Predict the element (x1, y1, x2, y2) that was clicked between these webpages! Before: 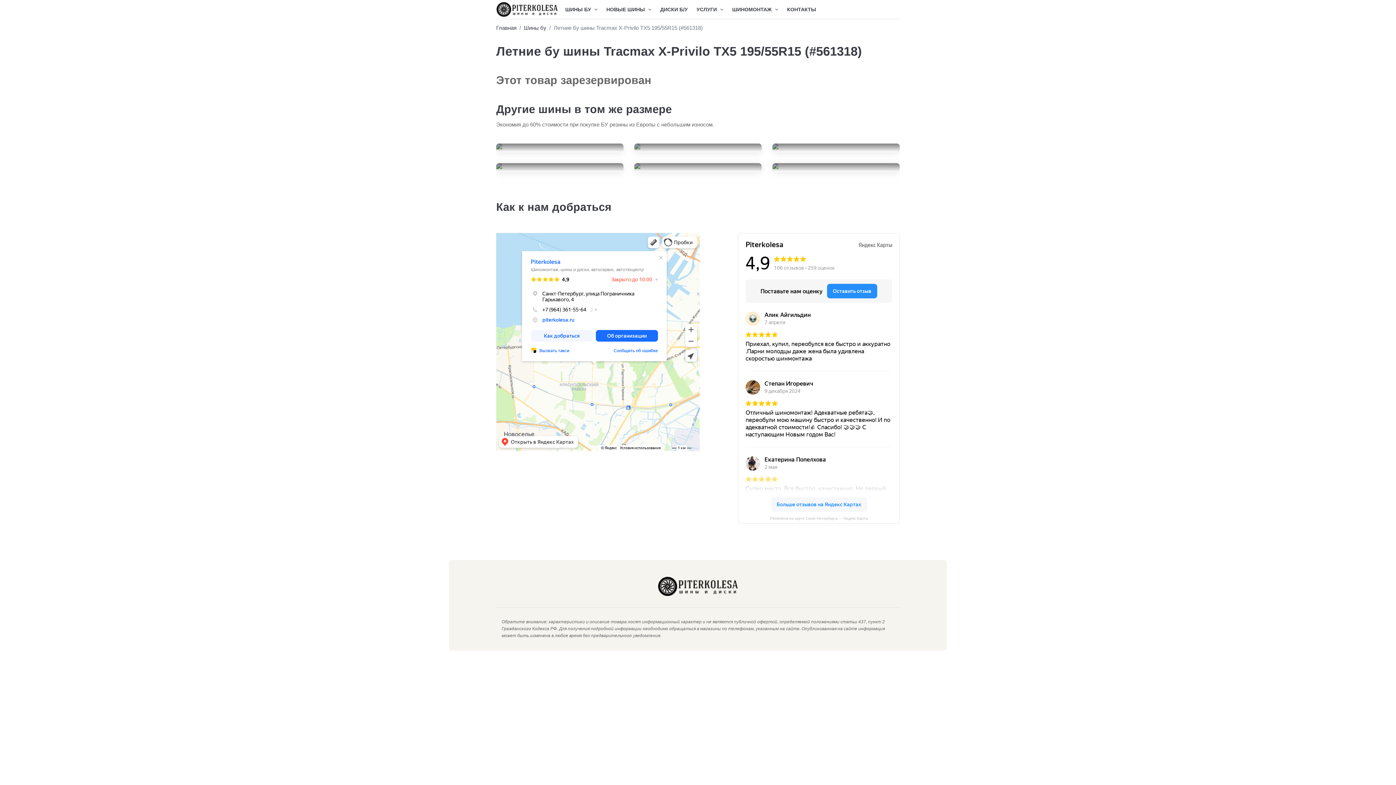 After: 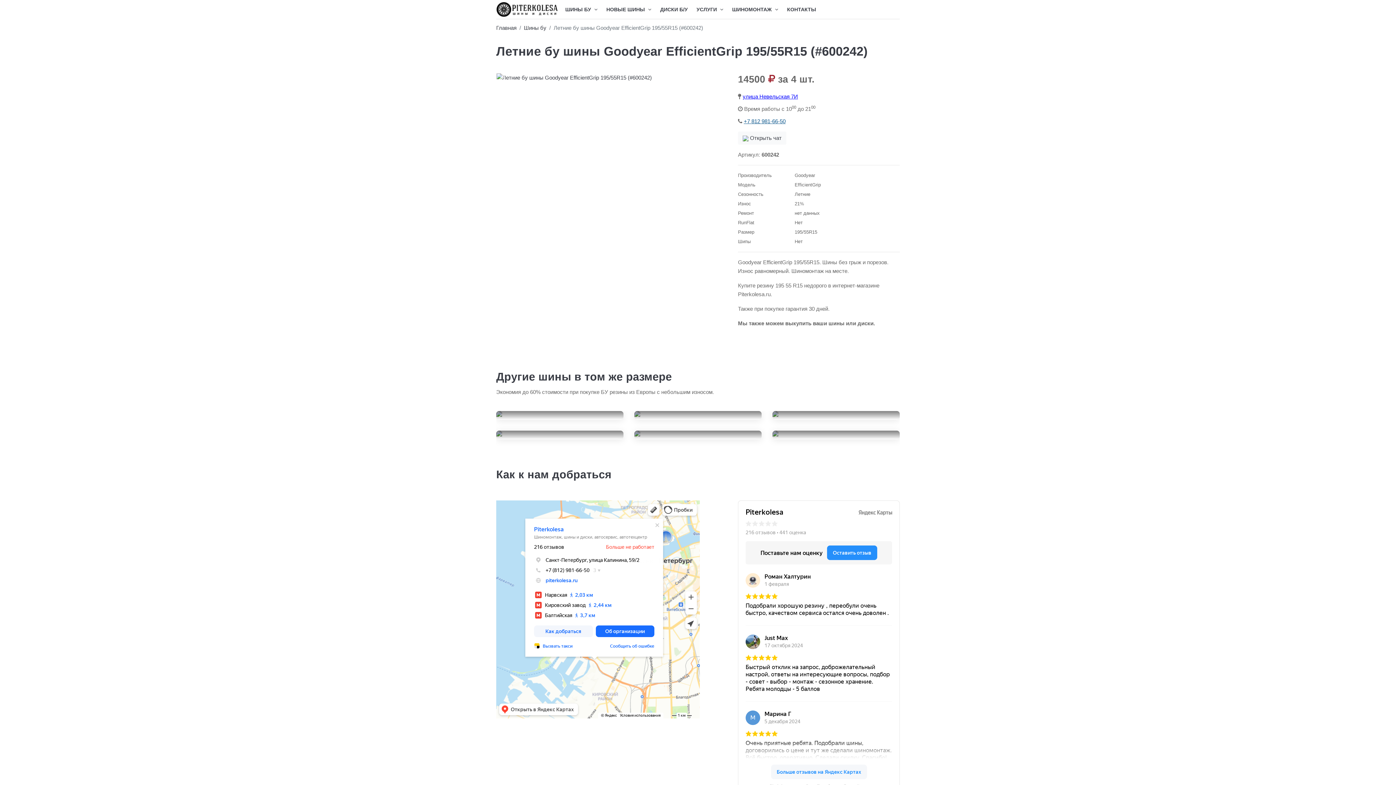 Action: label: Goodyear EfficientGrip
195/55R15
14500  за 4 шт.
Подробнее bbox: (634, 163, 761, 172)